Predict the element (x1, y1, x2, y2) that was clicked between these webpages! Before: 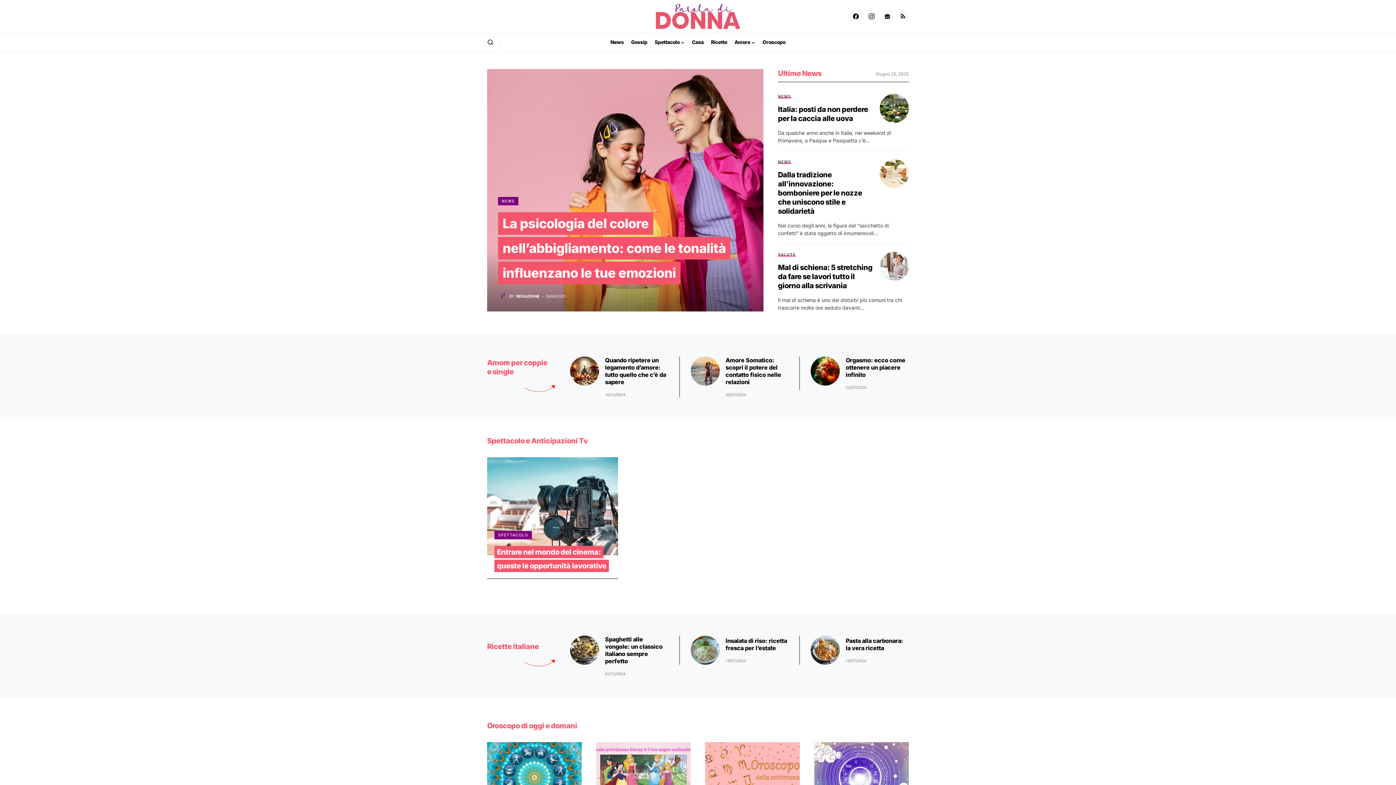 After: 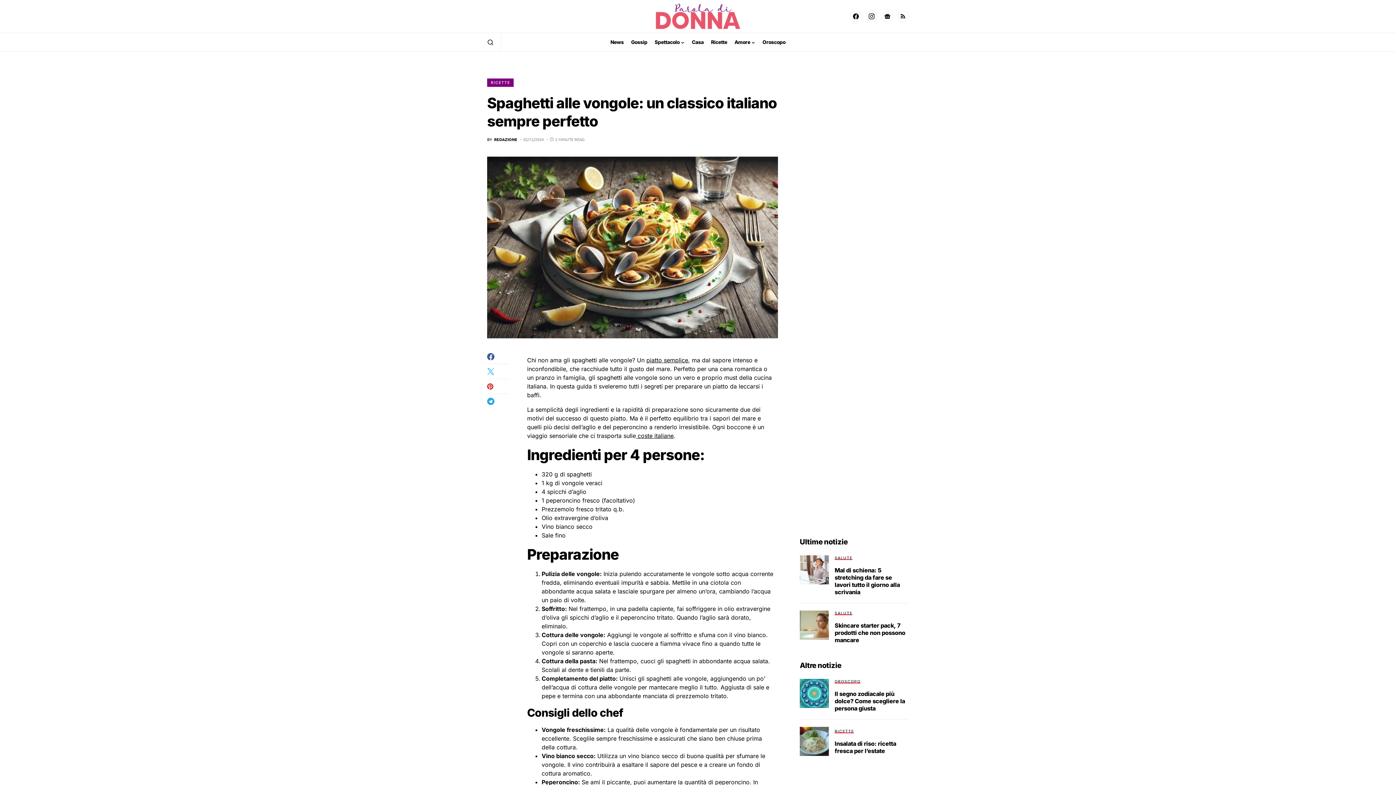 Action: bbox: (605, 636, 662, 665) label: Spaghetti alle vongole: un classico italiano sempre perfetto